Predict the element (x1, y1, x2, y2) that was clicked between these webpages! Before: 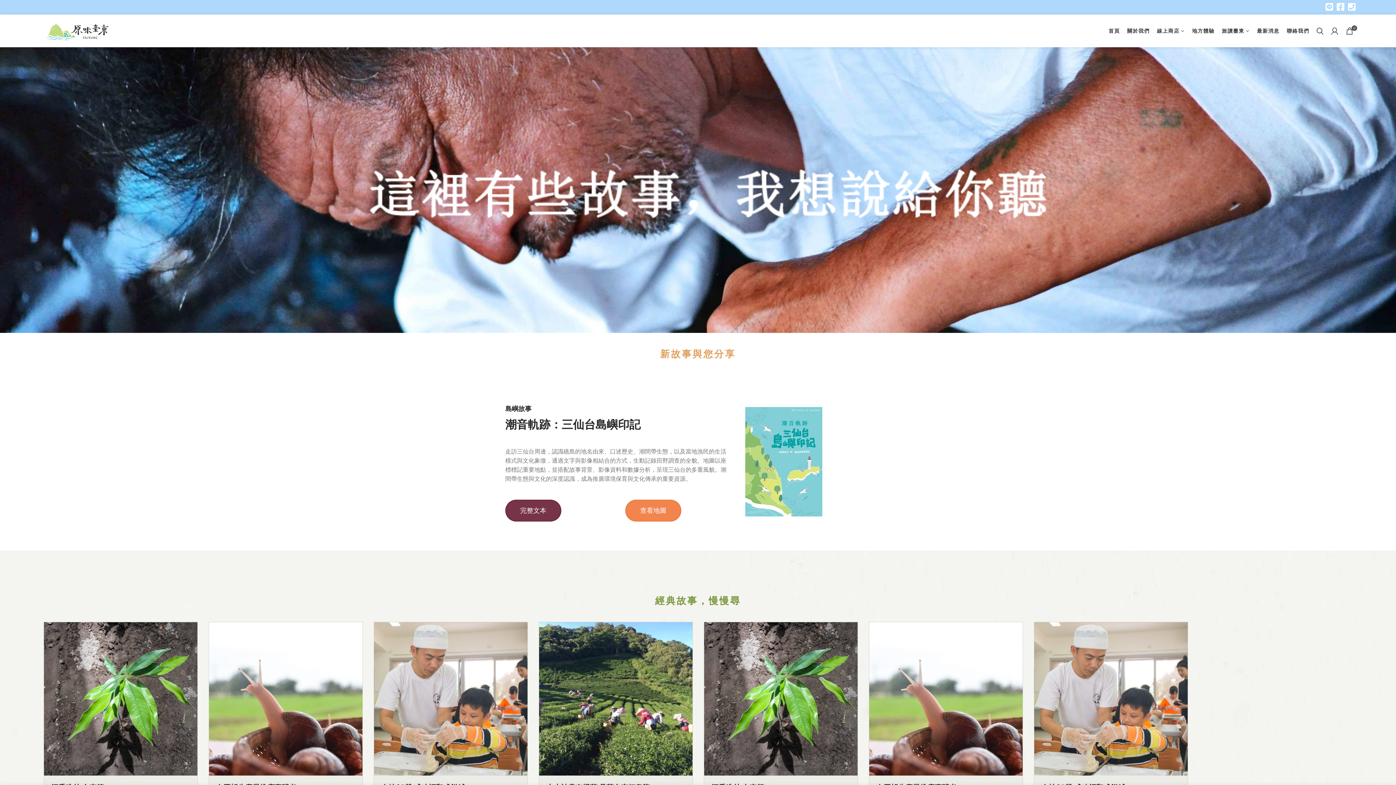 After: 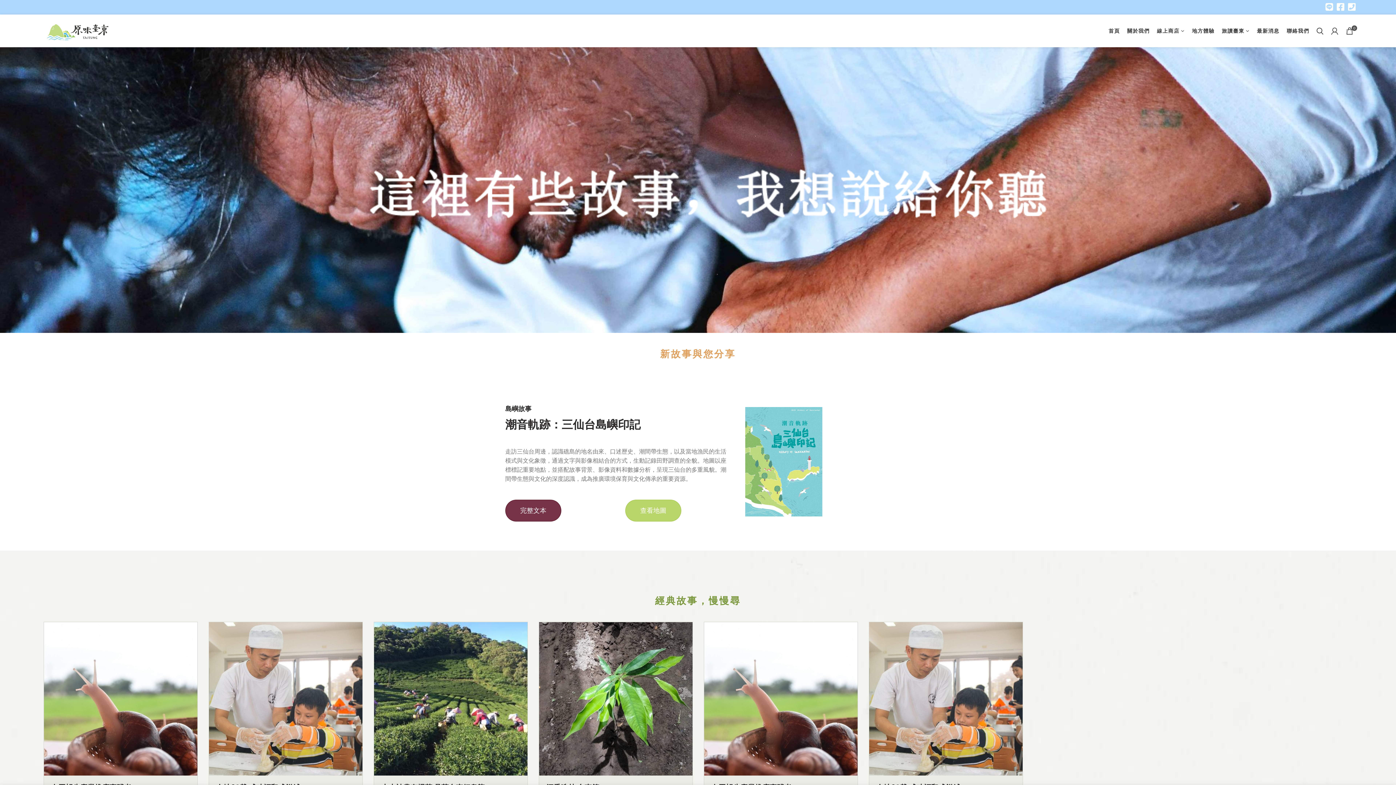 Action: label: 查看地圖 bbox: (625, 499, 681, 521)